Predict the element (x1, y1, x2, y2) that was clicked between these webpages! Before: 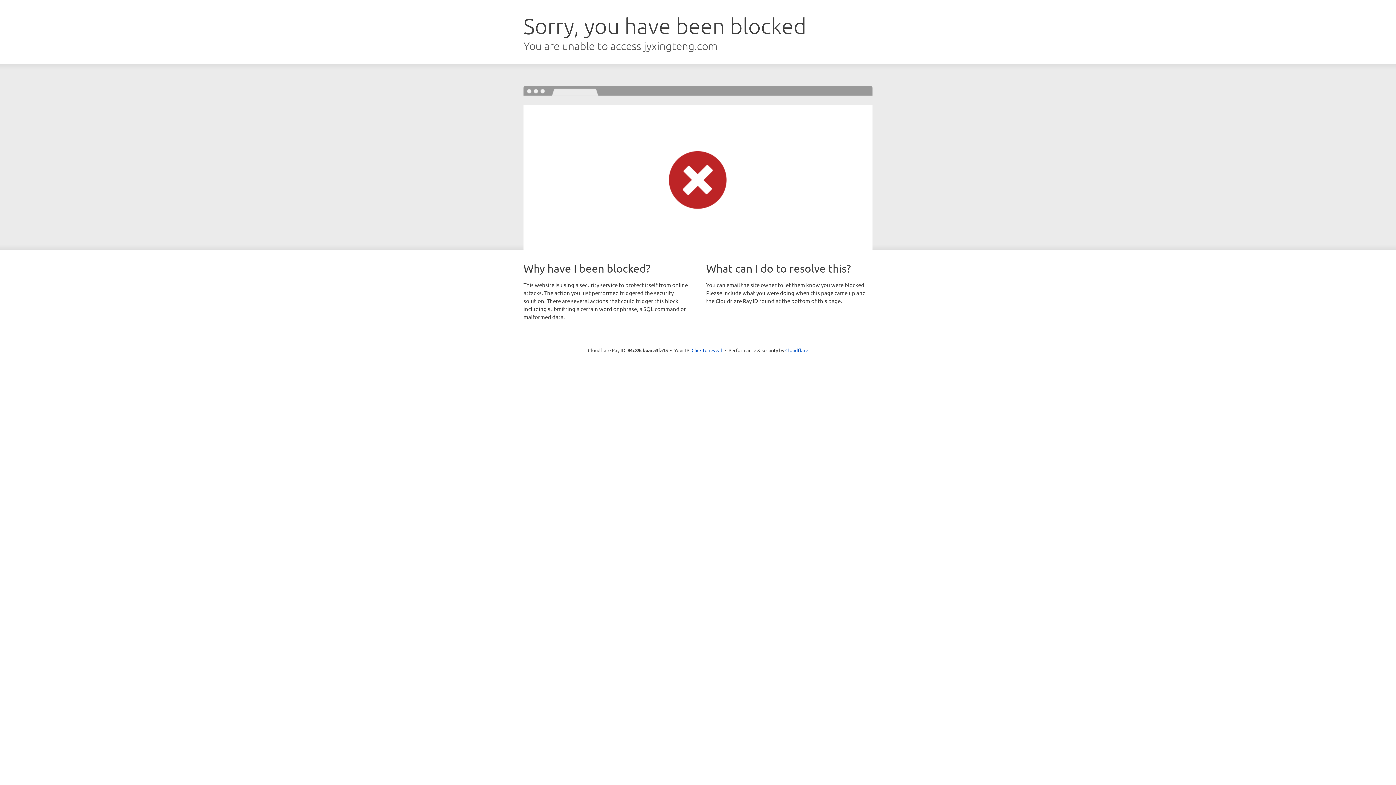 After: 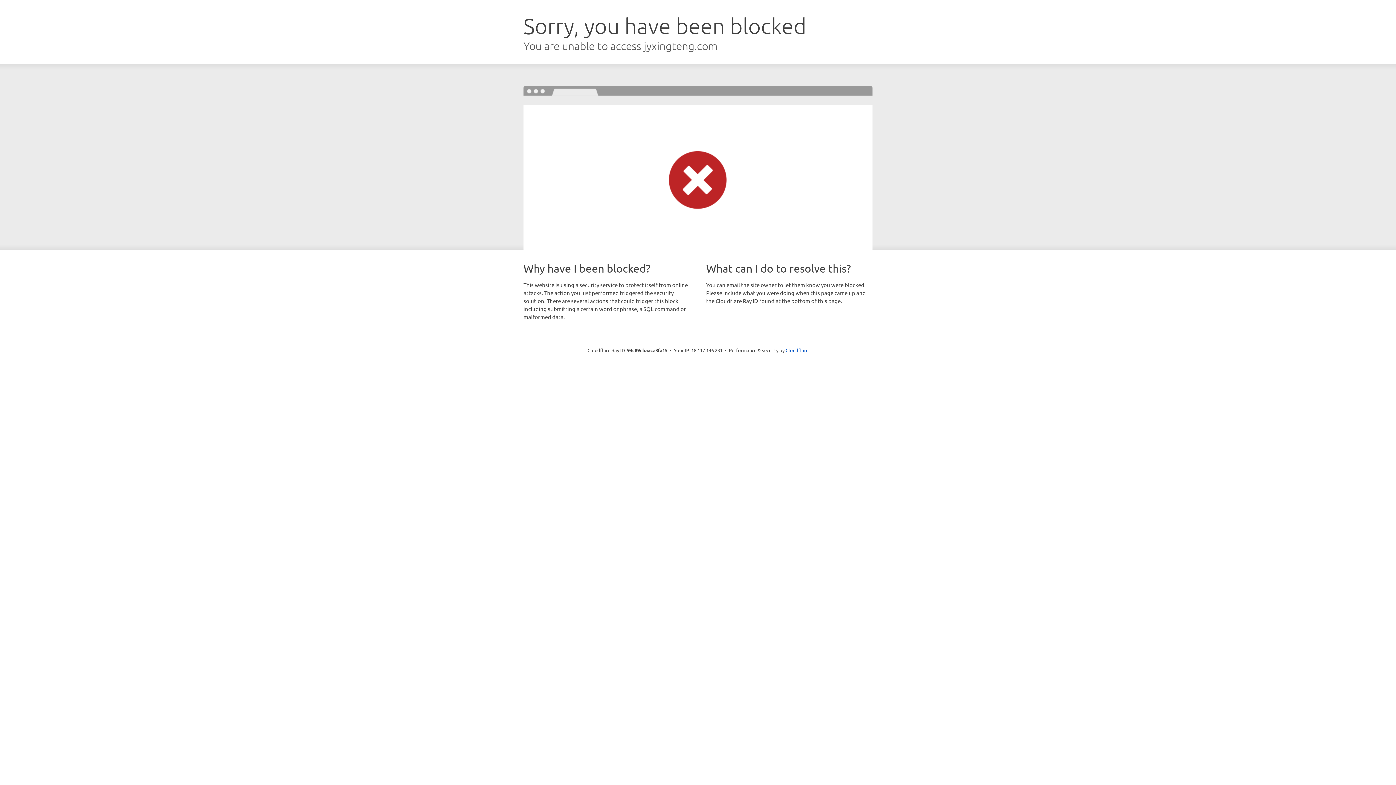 Action: label: Click to reveal bbox: (691, 346, 722, 353)